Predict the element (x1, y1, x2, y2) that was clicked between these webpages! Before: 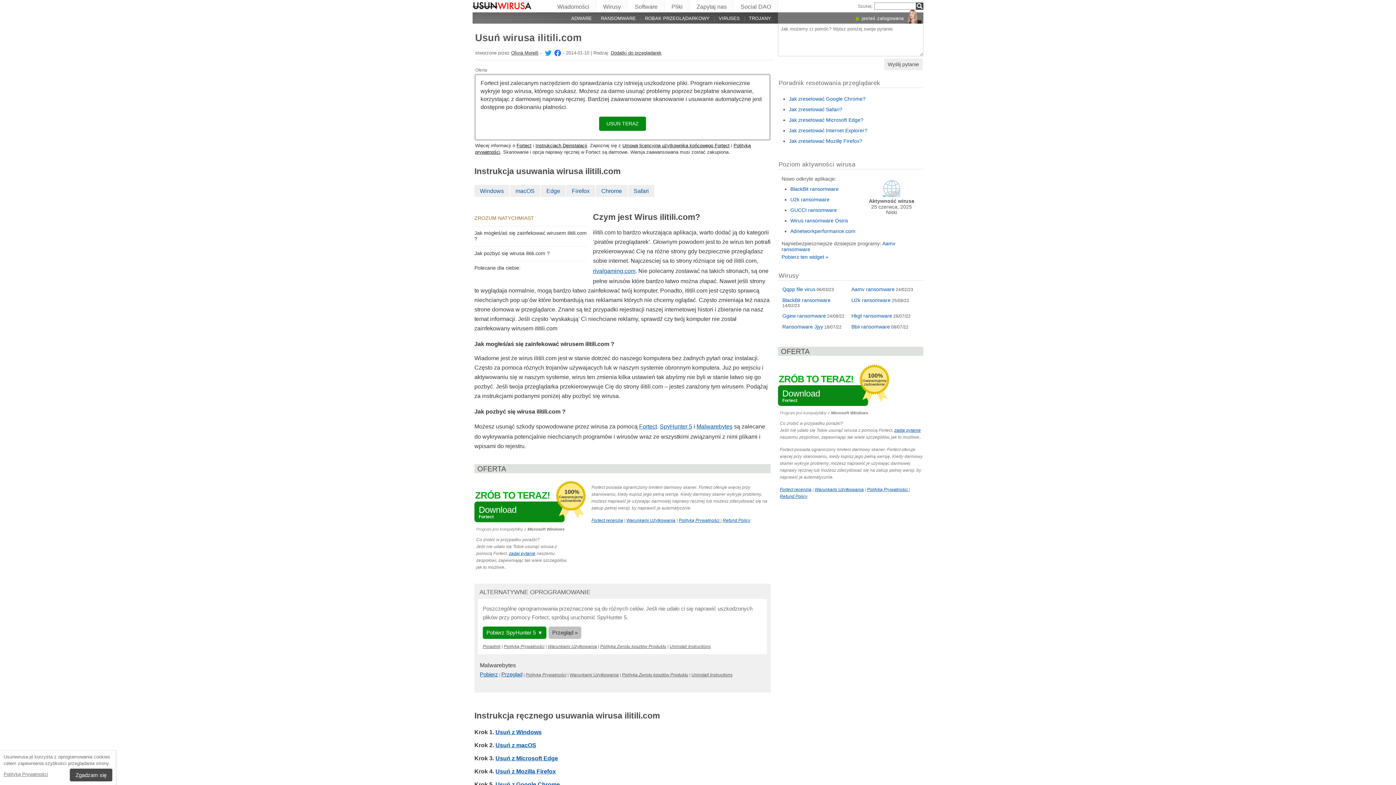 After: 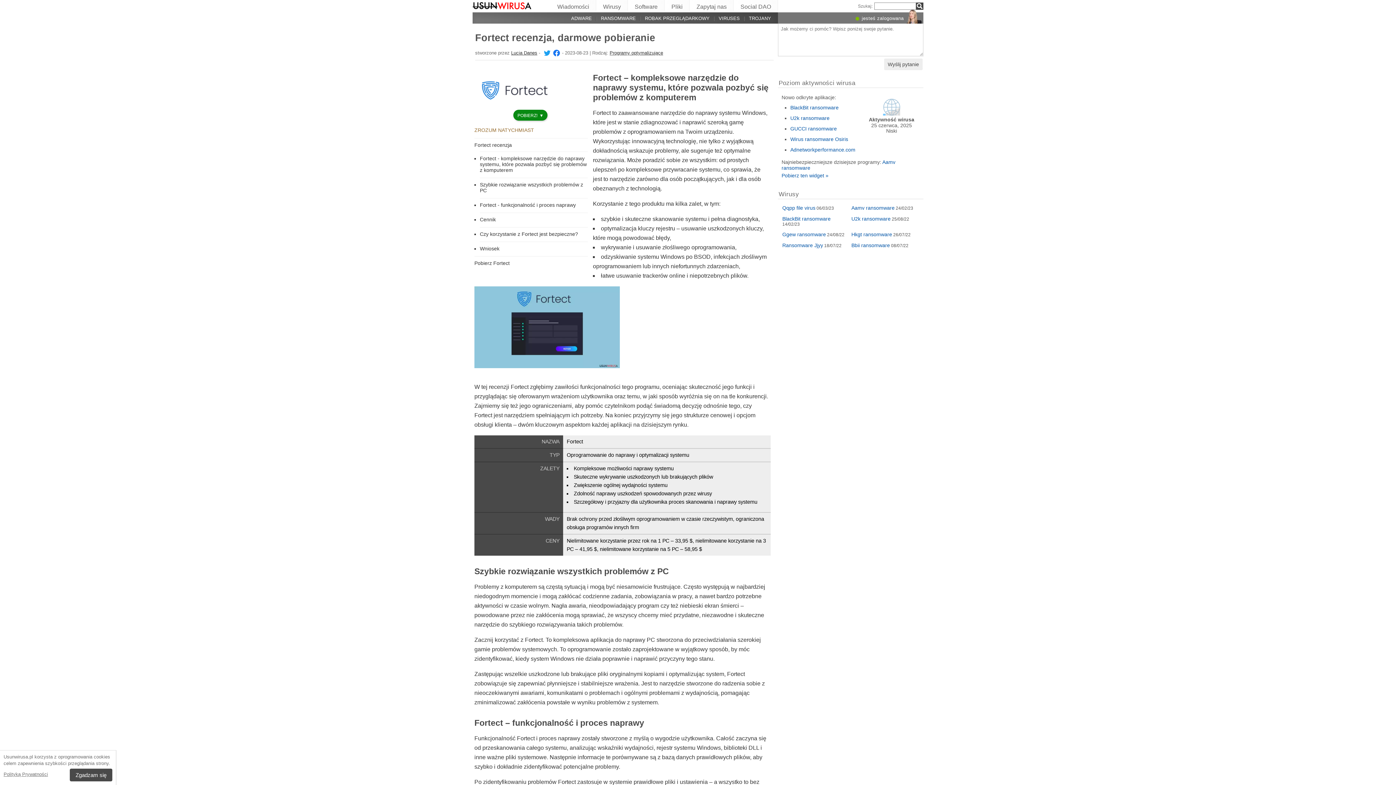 Action: label: Fortect recenzja bbox: (780, 487, 811, 492)